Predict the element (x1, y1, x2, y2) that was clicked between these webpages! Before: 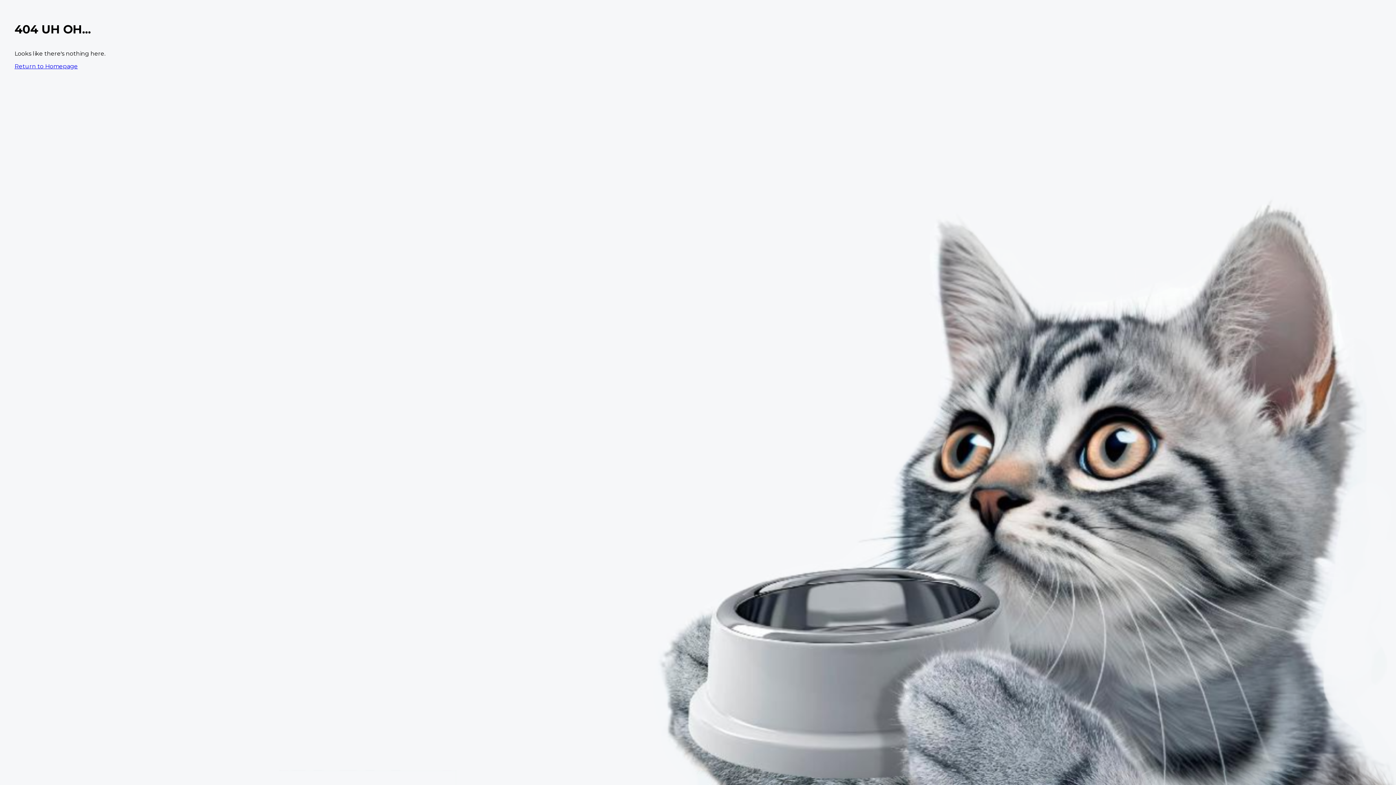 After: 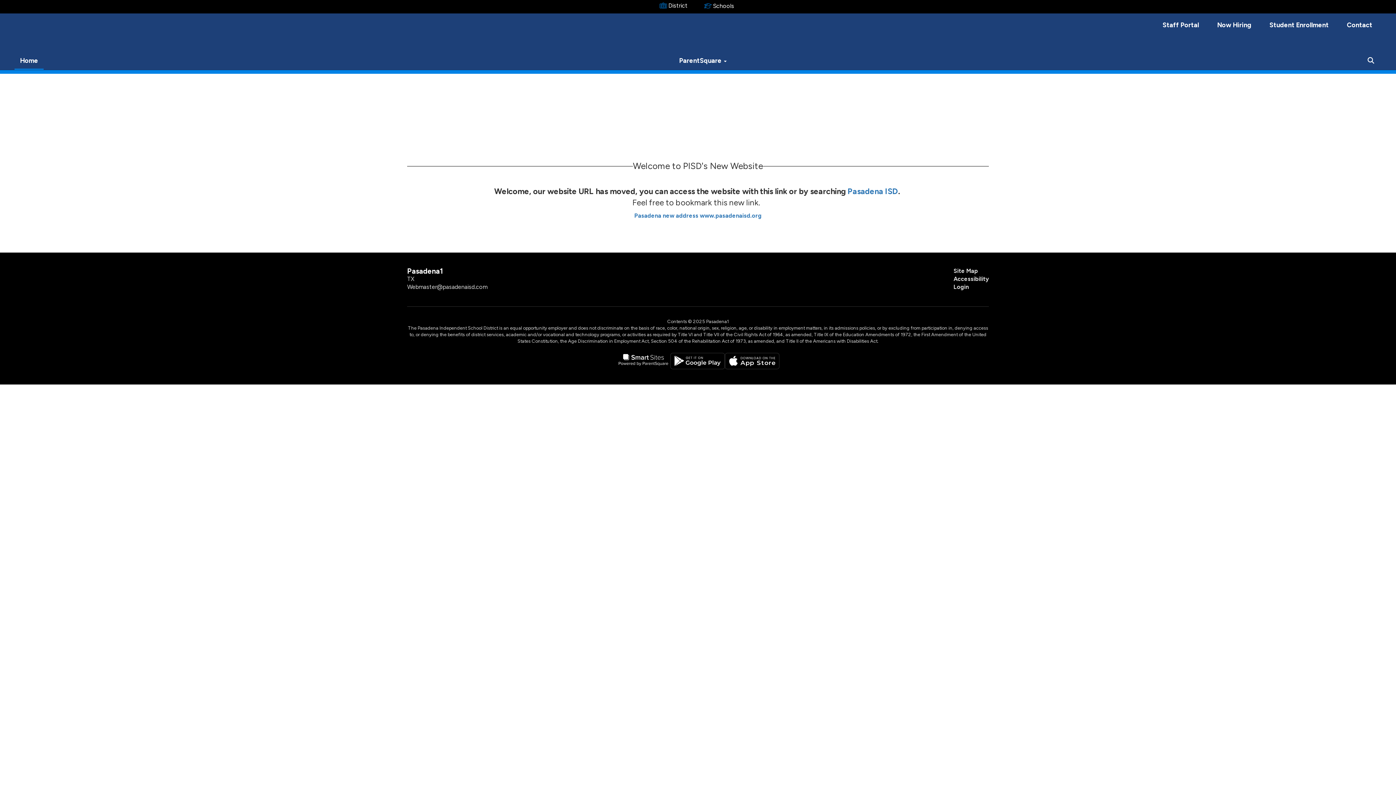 Action: bbox: (14, 62, 77, 69) label: Return to Homepage